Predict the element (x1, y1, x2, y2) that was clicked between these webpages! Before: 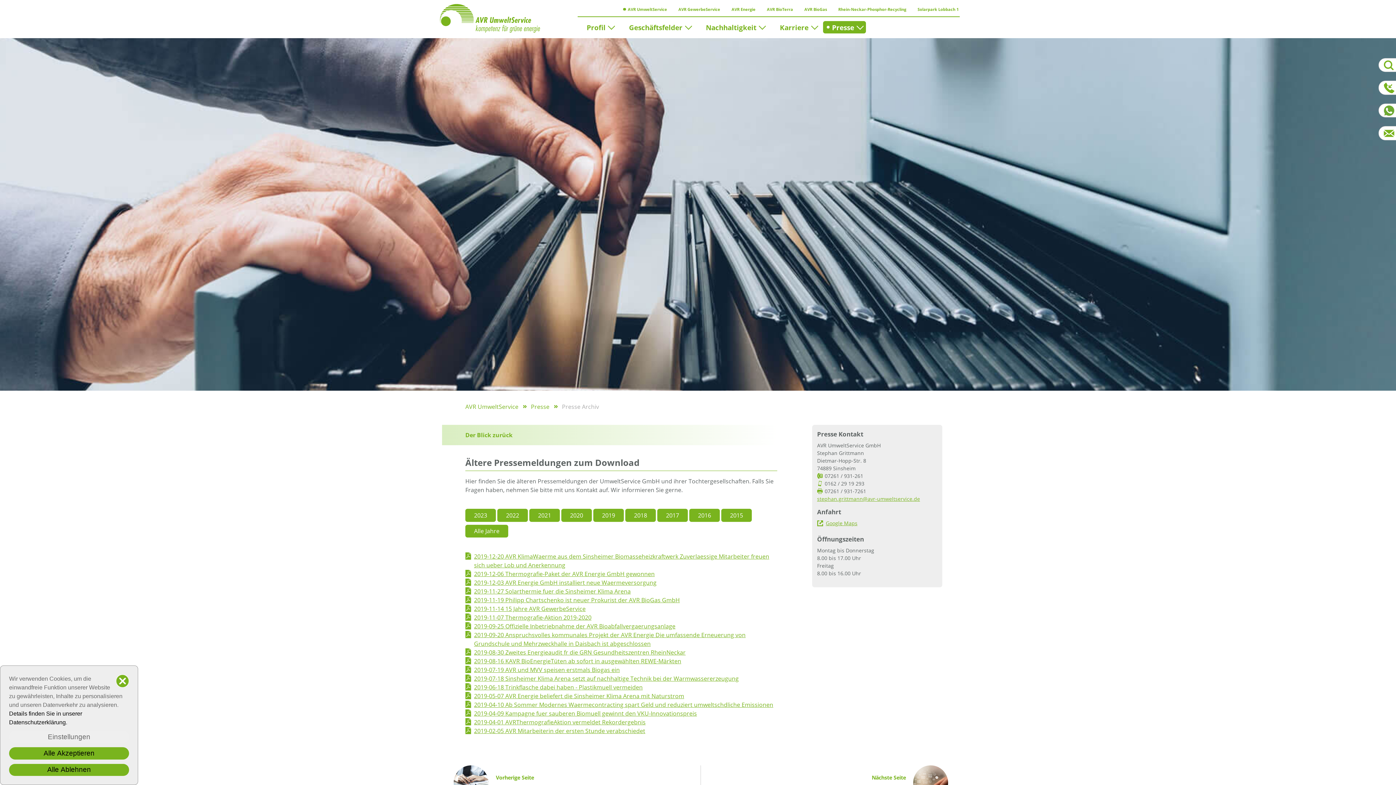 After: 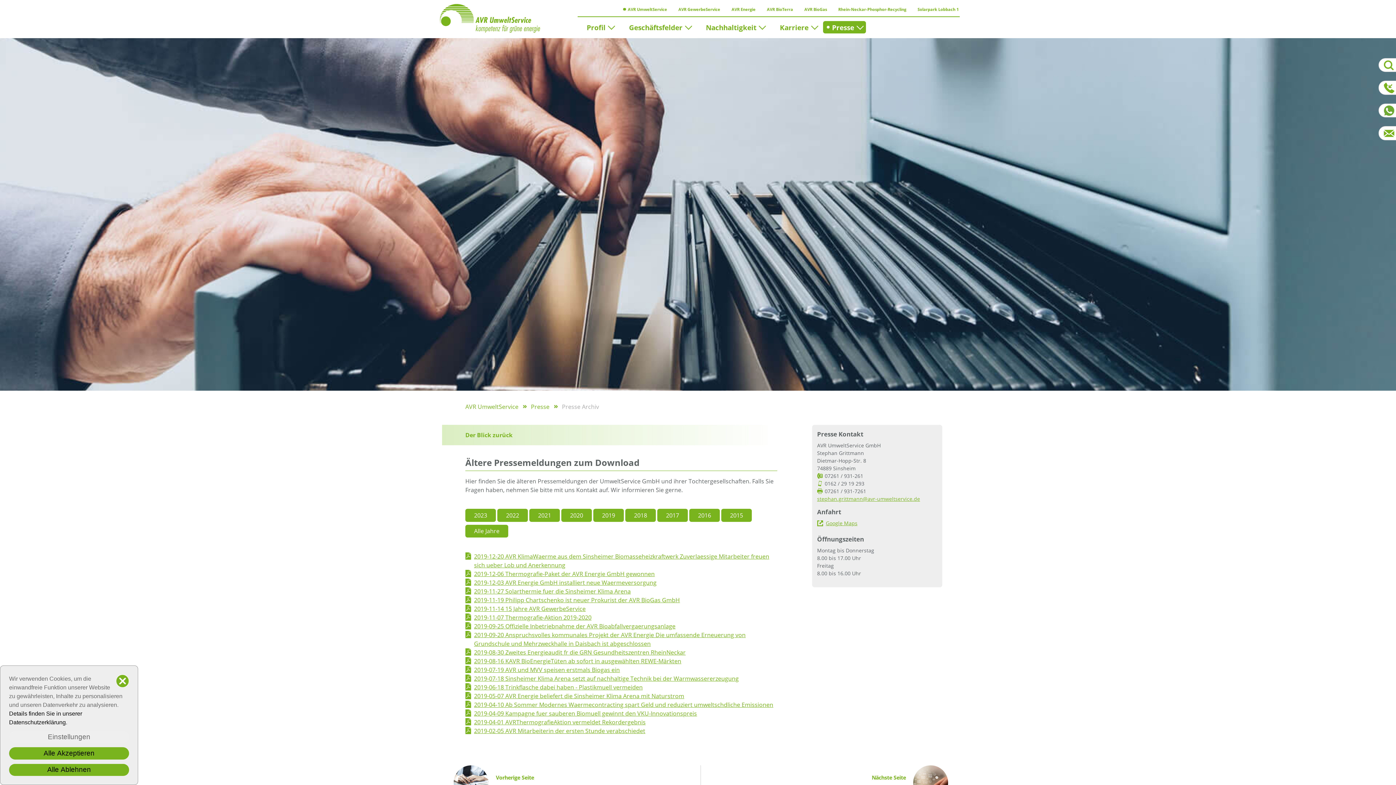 Action: bbox: (465, 630, 777, 648) label: 2019-09-20 Anspruchsvolles kommunales Projekt der AVR Energie Die umfassende Erneuerung von Grundschule und Mehrzweckhalle in Daisbach ist abgeschlossen